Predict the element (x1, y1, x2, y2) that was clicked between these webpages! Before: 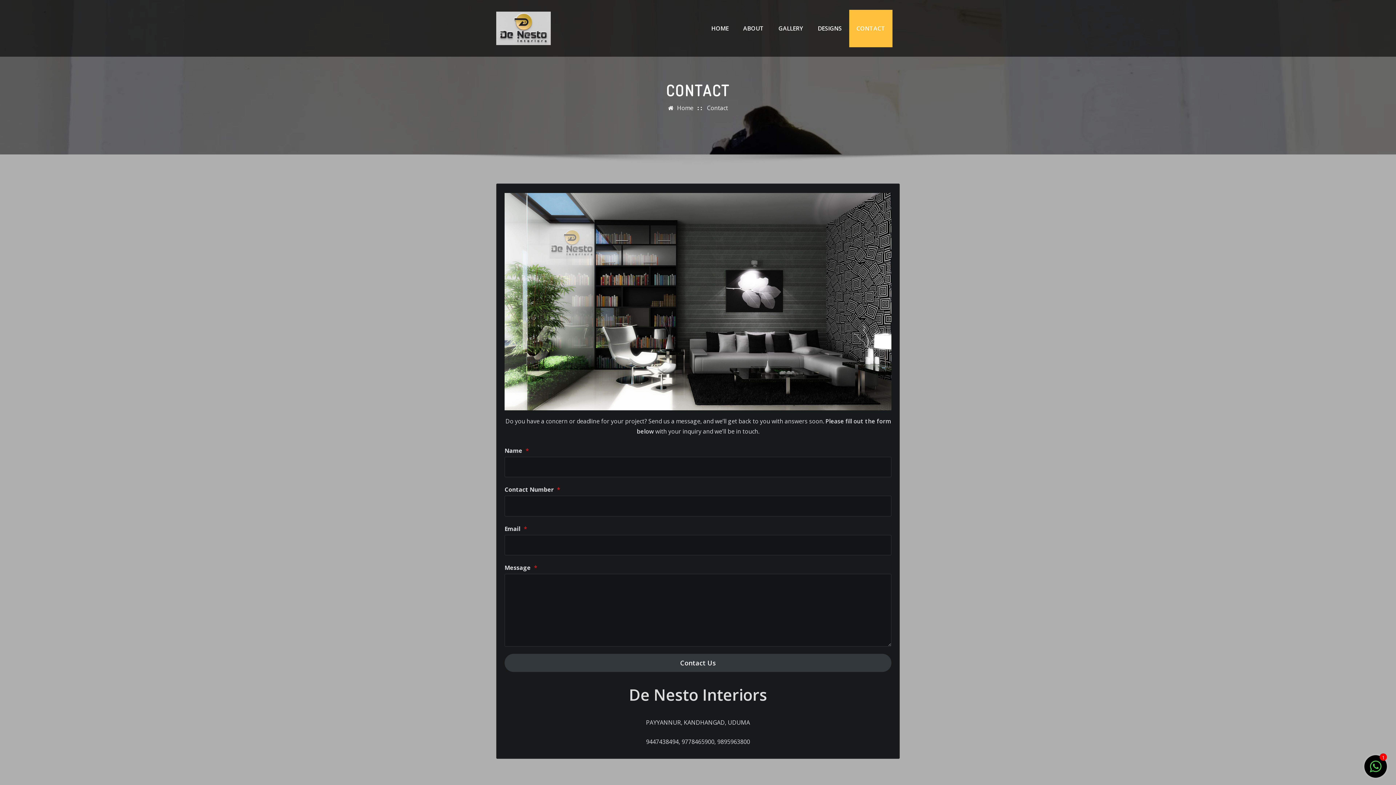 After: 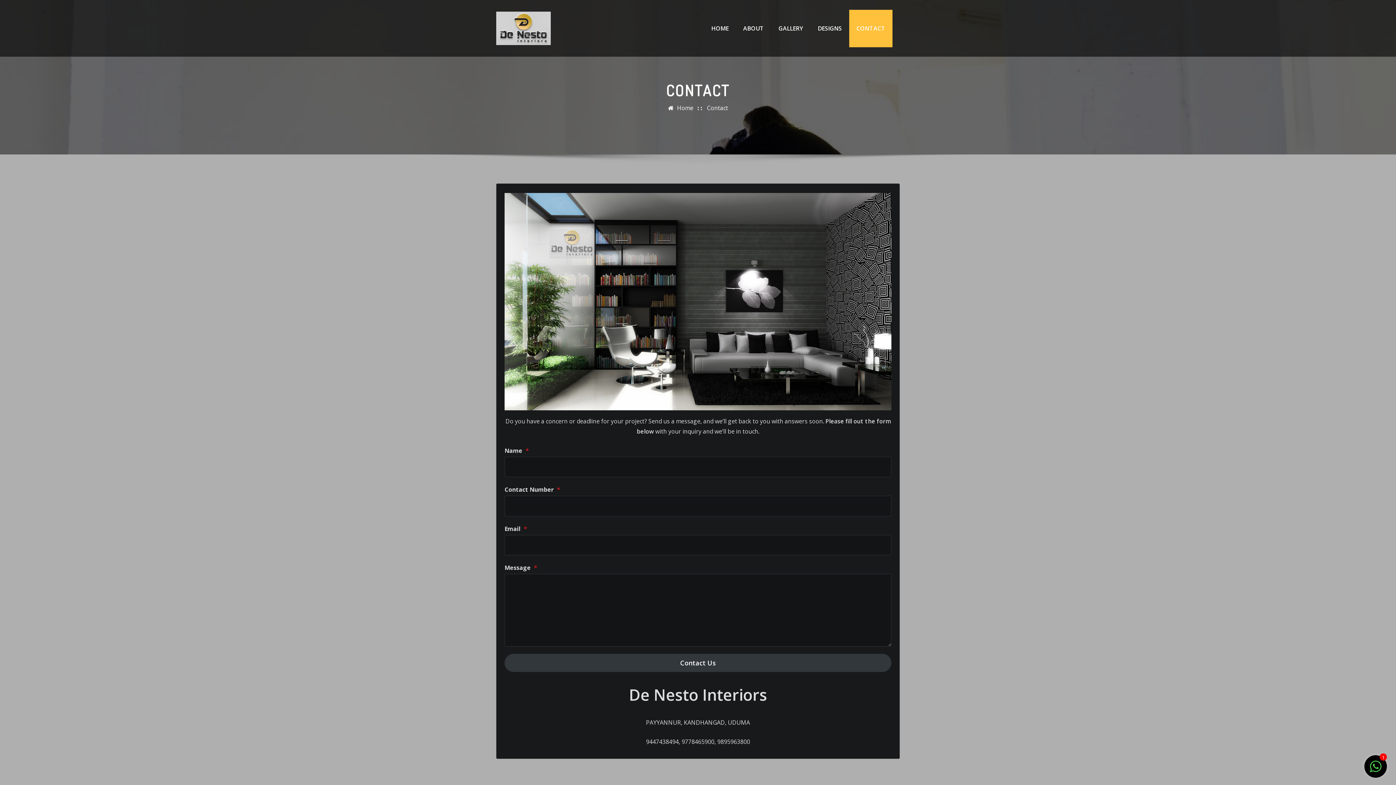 Action: bbox: (849, 9, 892, 47) label: CONTACT